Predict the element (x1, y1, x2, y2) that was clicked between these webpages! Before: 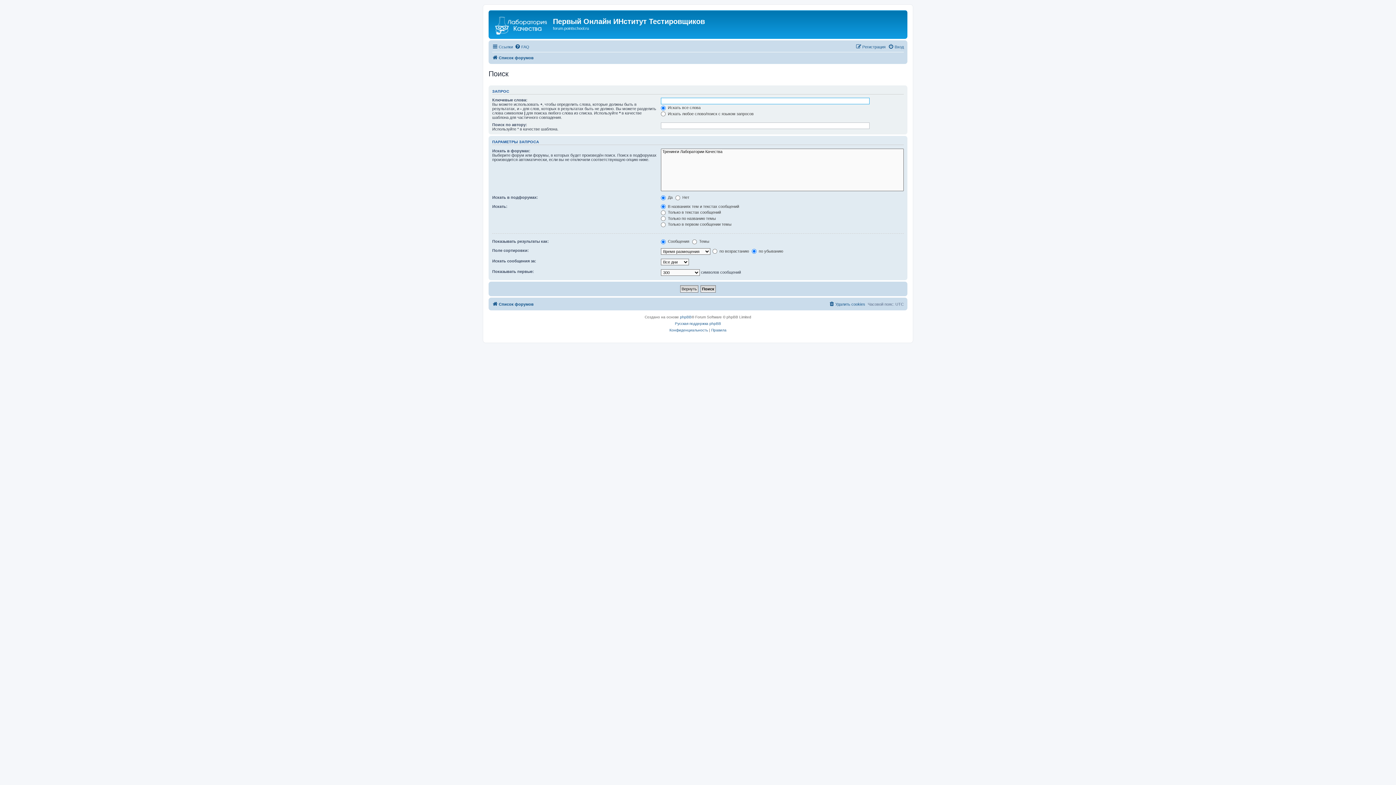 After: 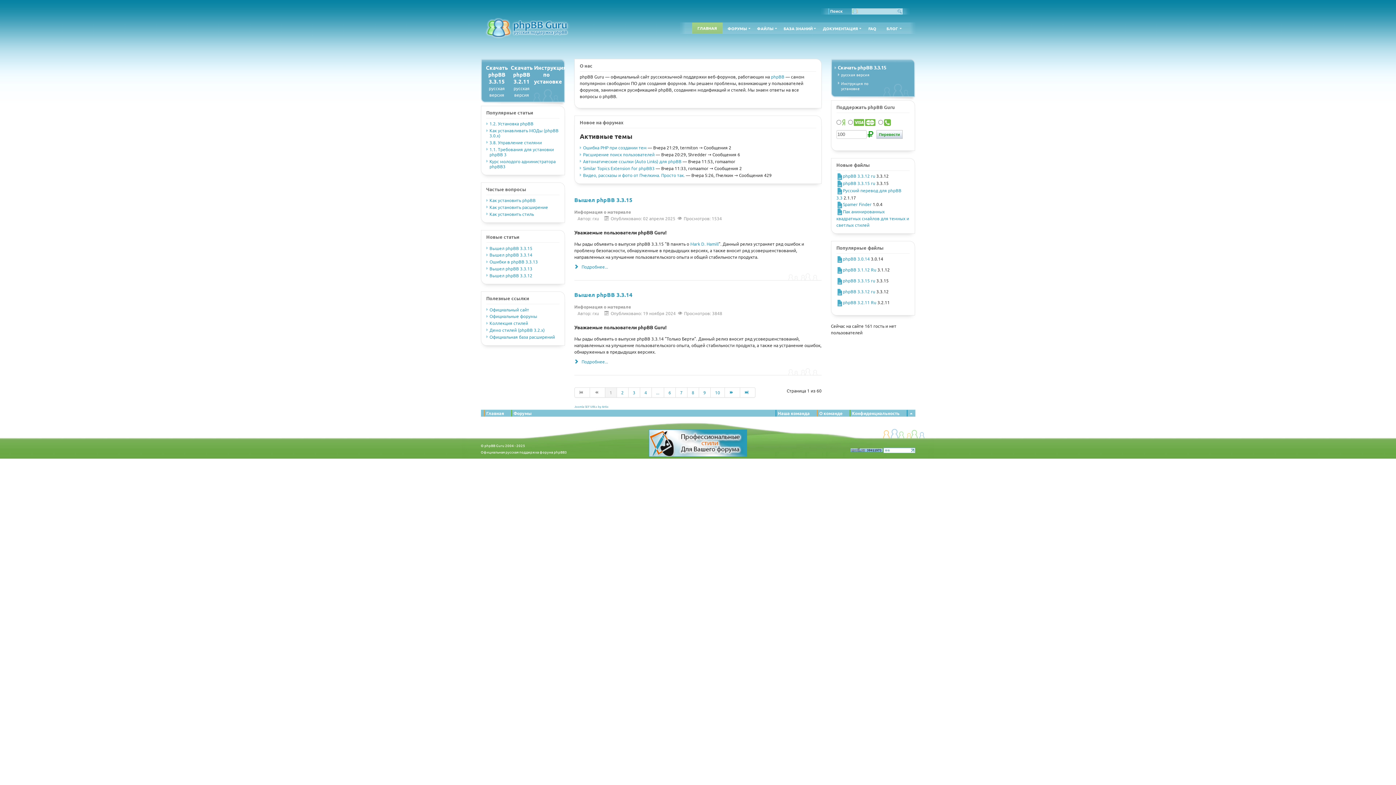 Action: label: Русская поддержка phpBB bbox: (675, 320, 721, 327)